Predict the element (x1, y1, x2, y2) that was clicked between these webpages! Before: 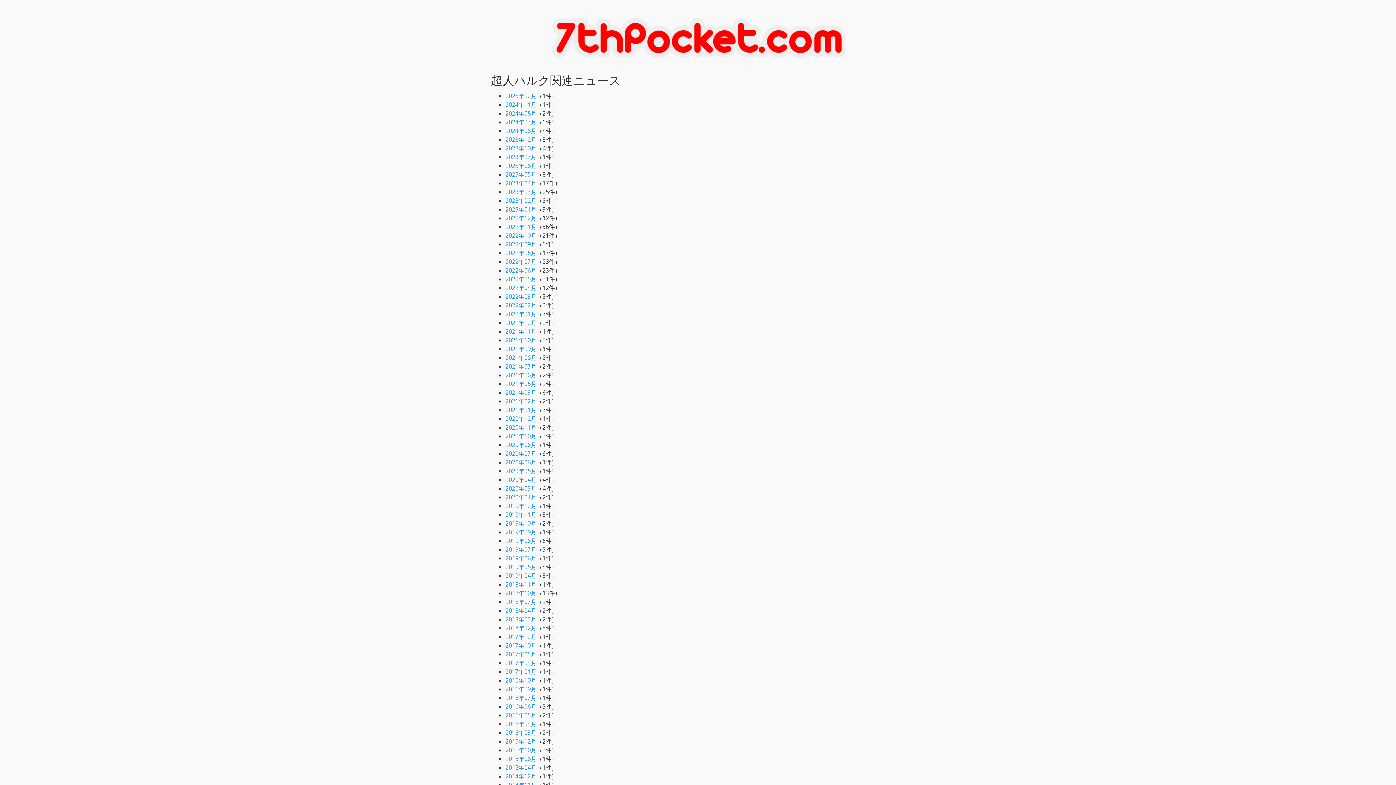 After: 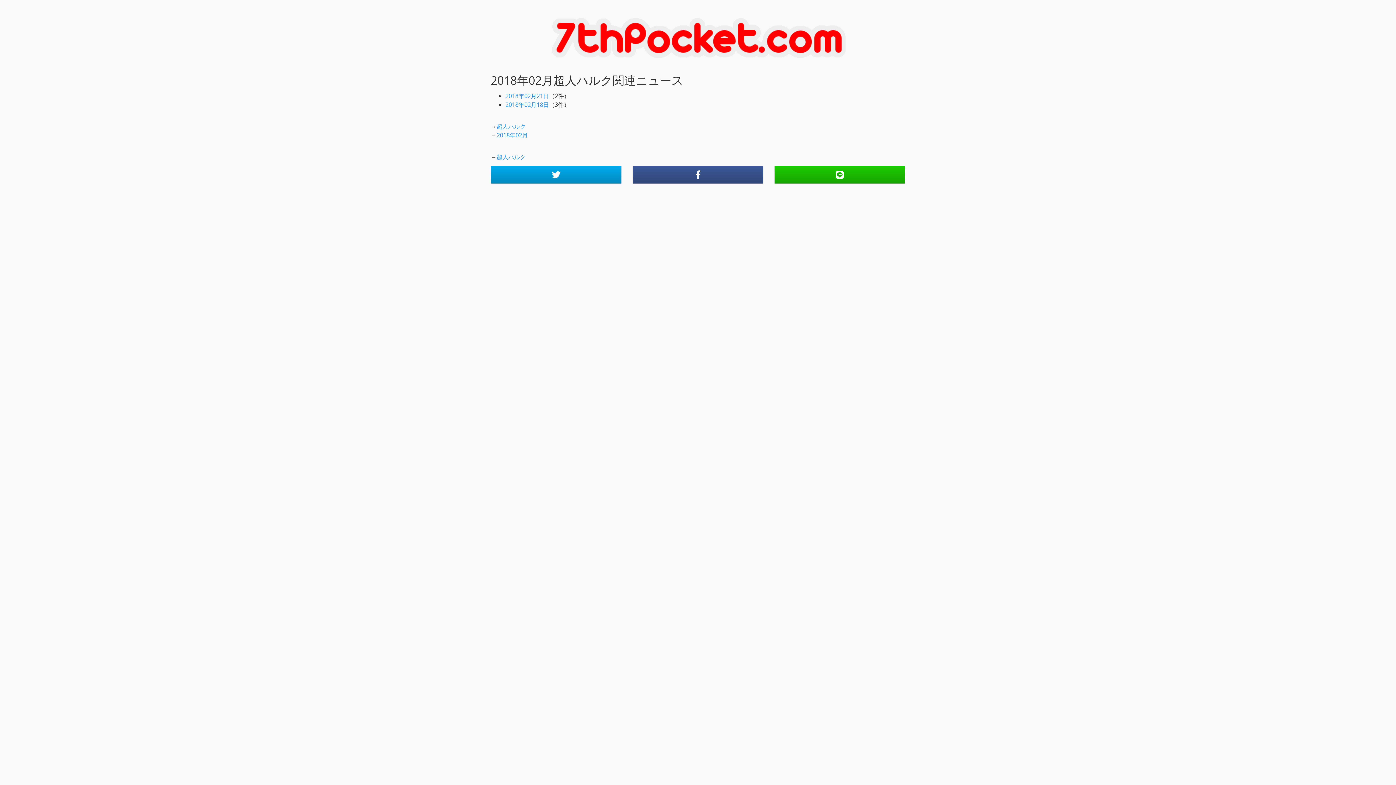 Action: label: 2018年02月 bbox: (505, 624, 536, 632)